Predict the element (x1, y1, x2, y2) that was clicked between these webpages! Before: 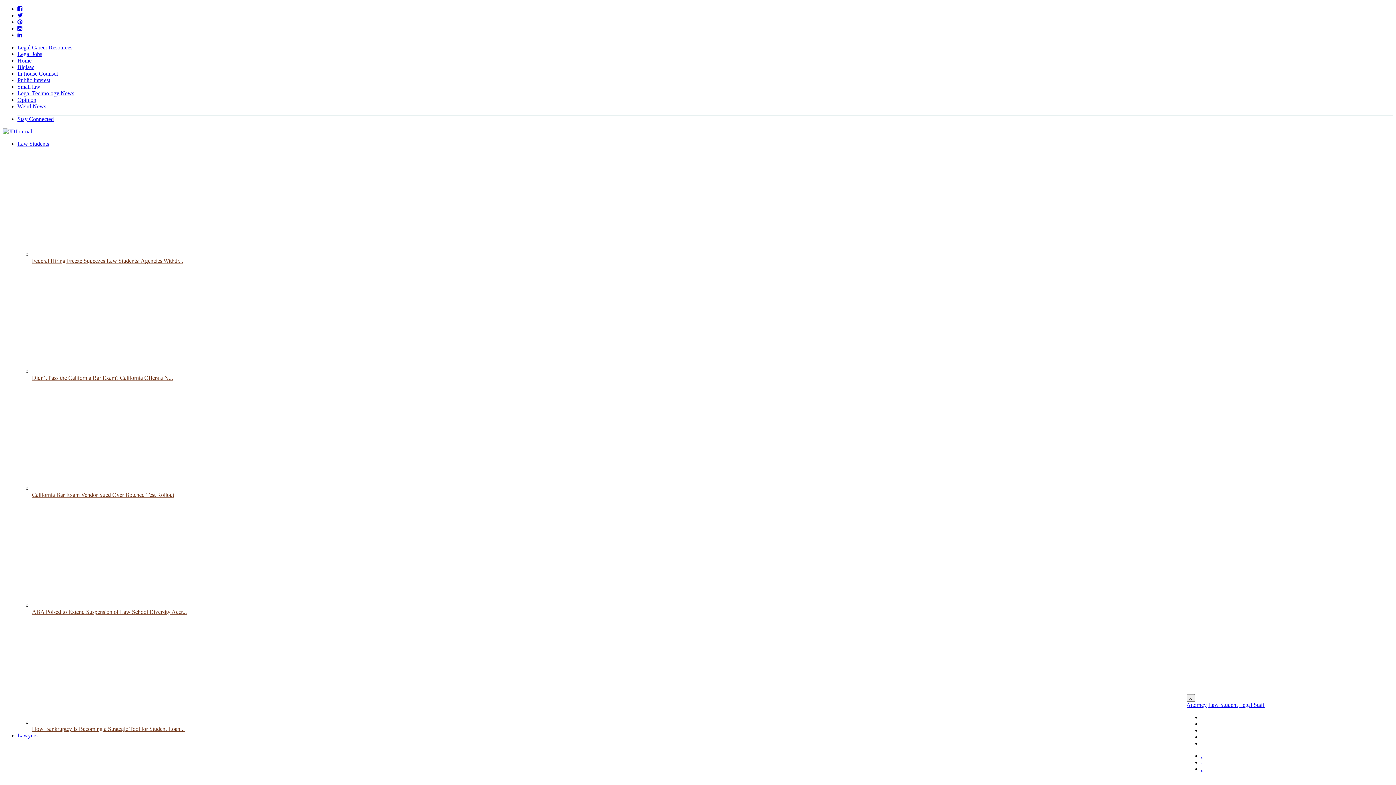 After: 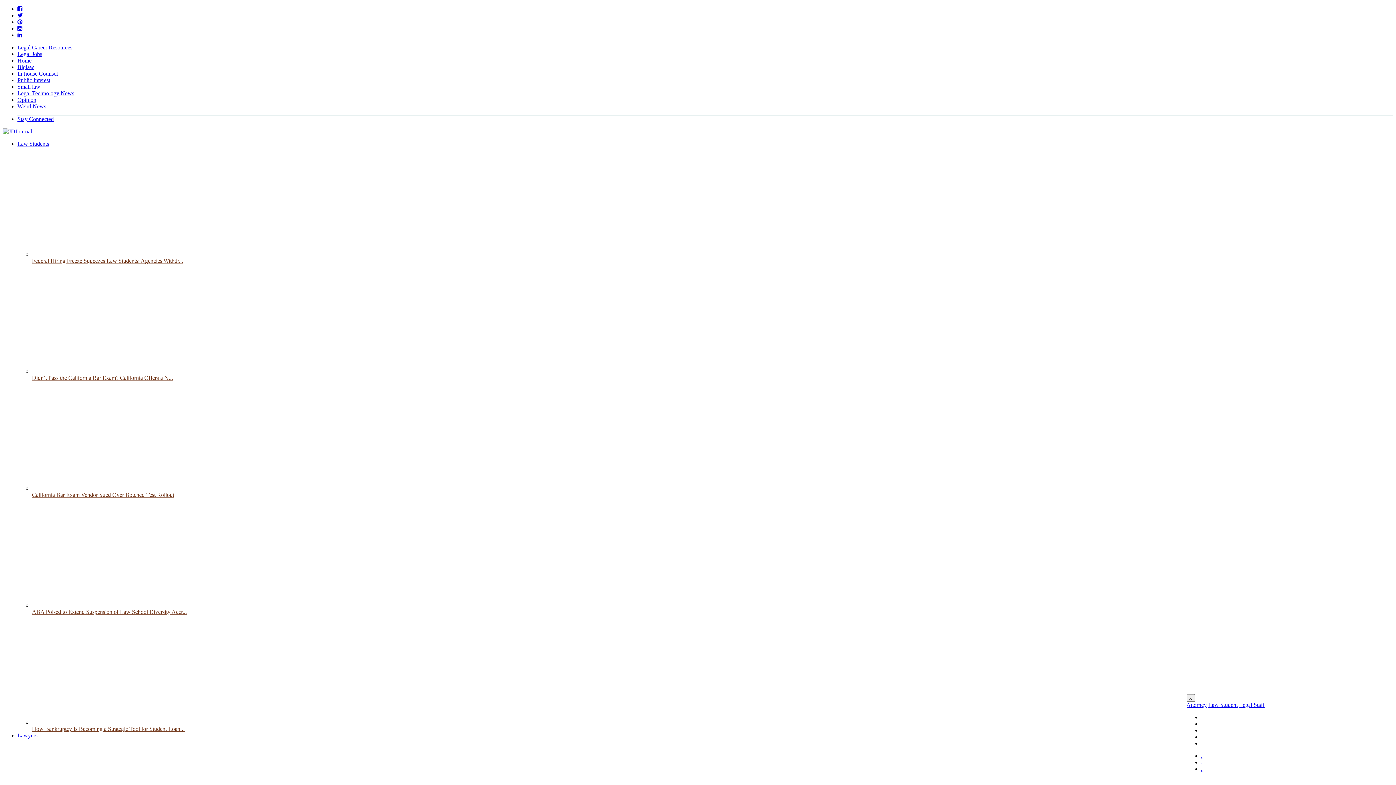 Action: bbox: (1201, 766, 1202, 772) label: .